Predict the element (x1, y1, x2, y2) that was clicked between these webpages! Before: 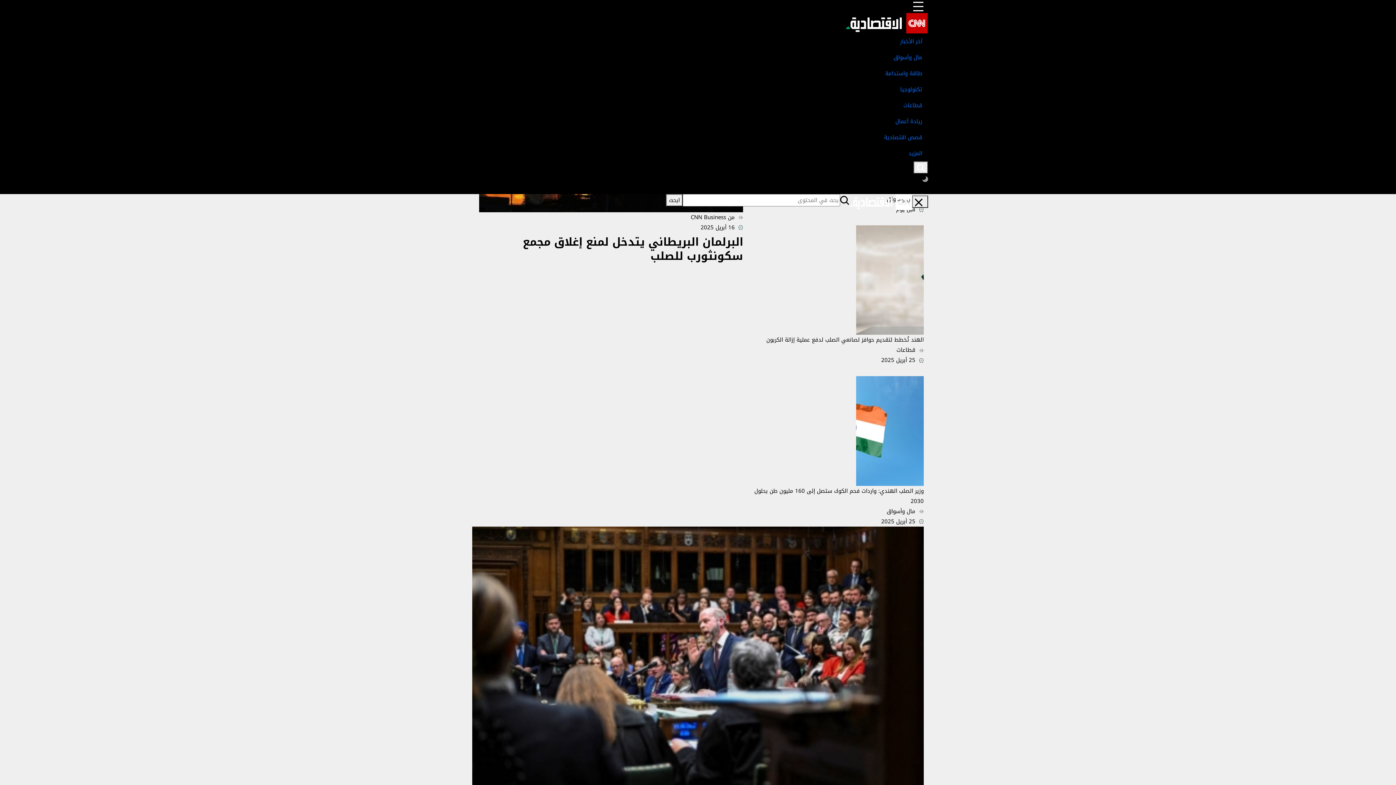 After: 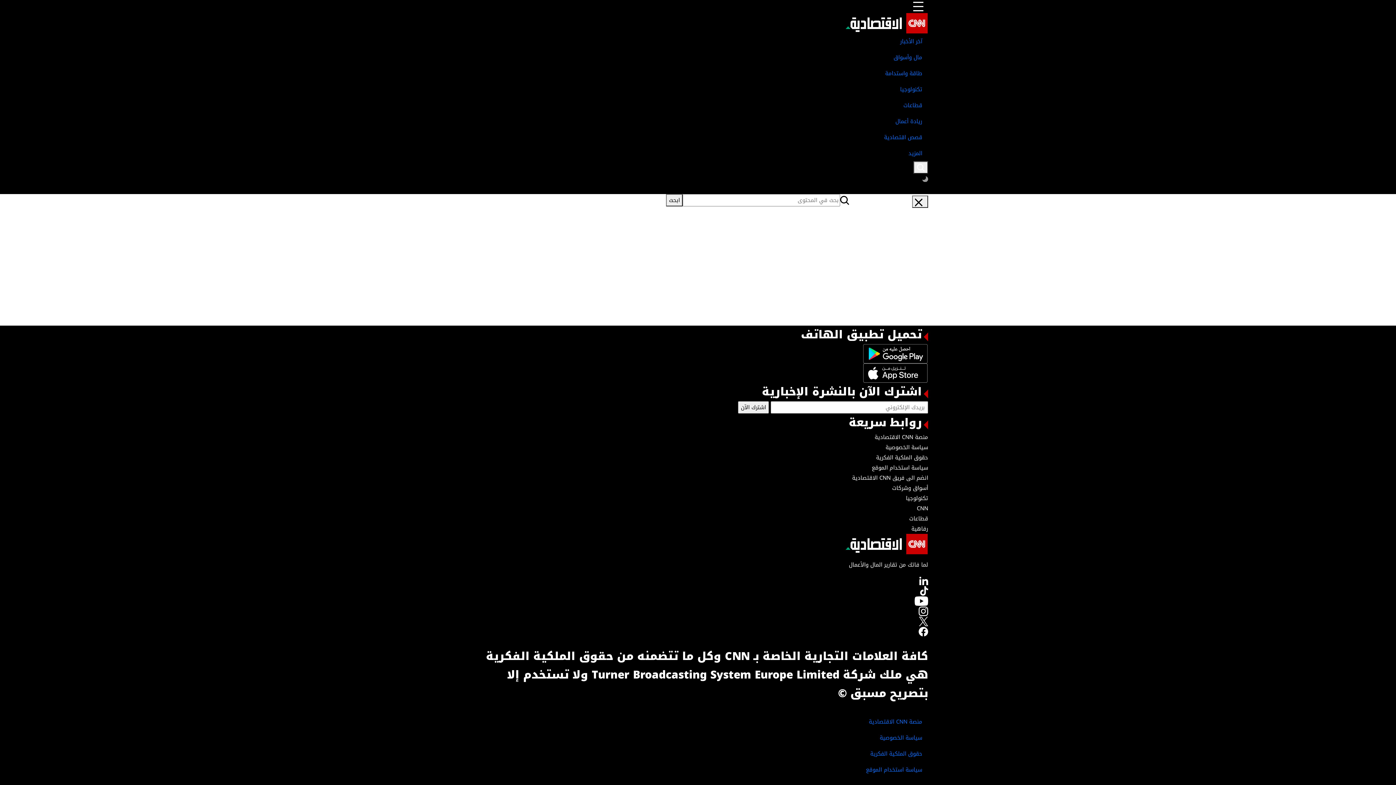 Action: label:  قطاعات bbox: (896, 345, 917, 355)